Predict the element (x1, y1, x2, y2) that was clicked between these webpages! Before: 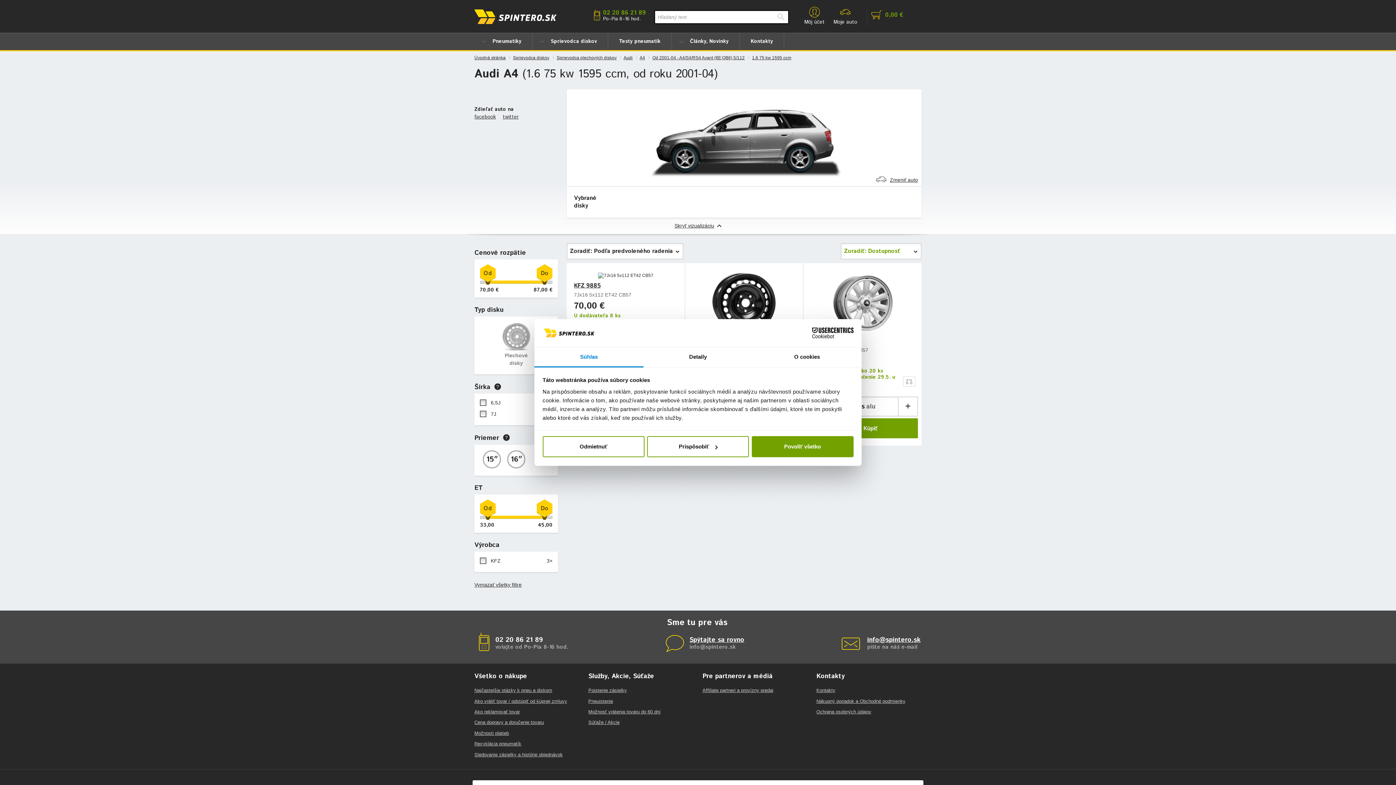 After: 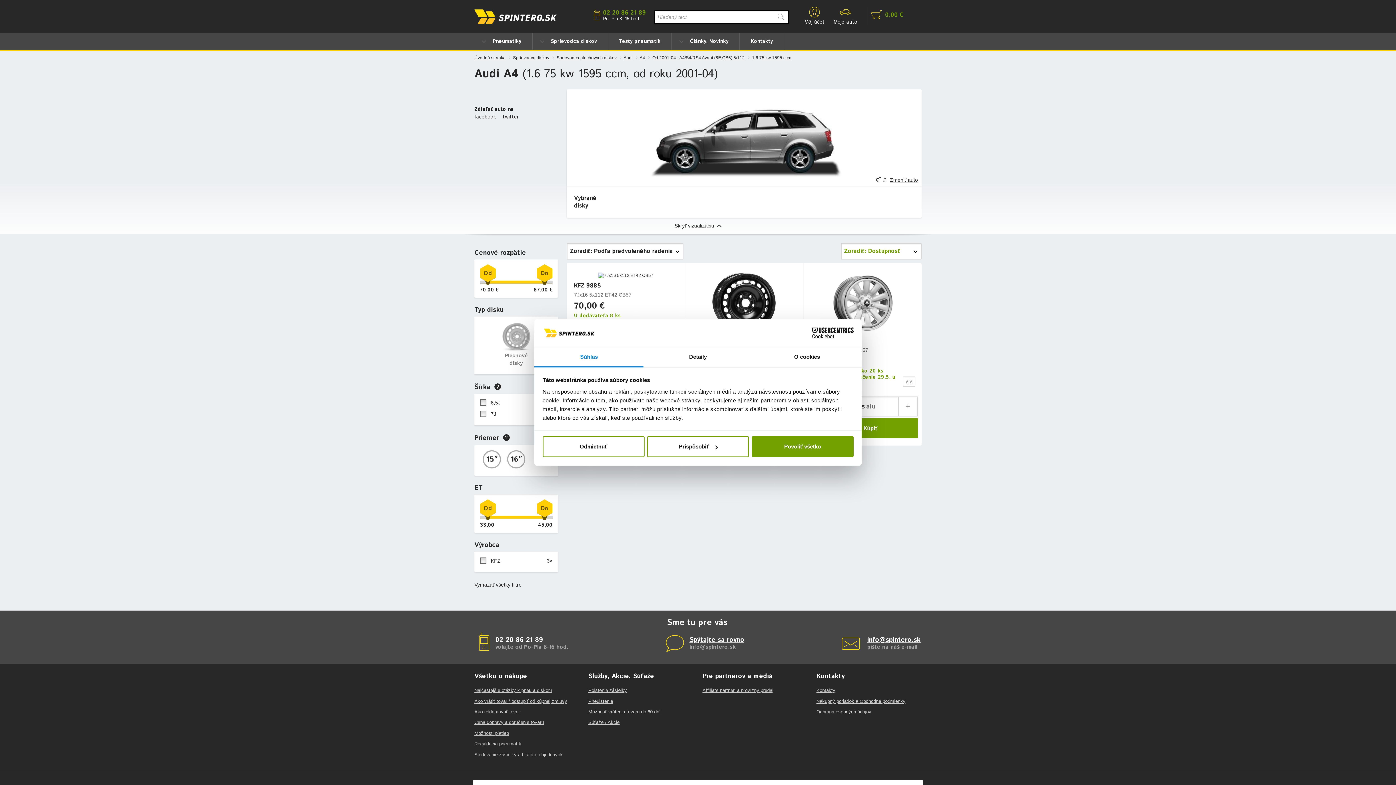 Action: bbox: (702, 671, 772, 681) label: Pre partnerov a médiá